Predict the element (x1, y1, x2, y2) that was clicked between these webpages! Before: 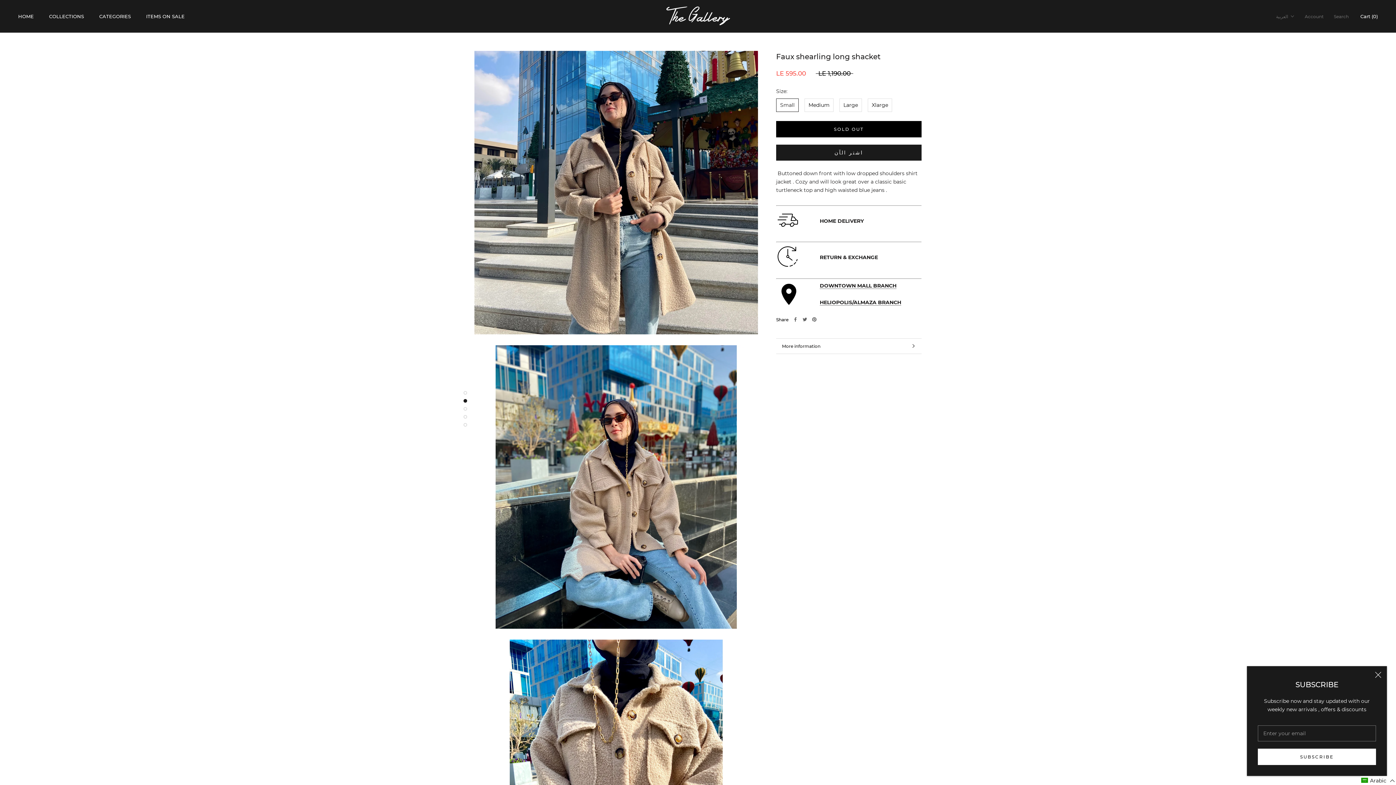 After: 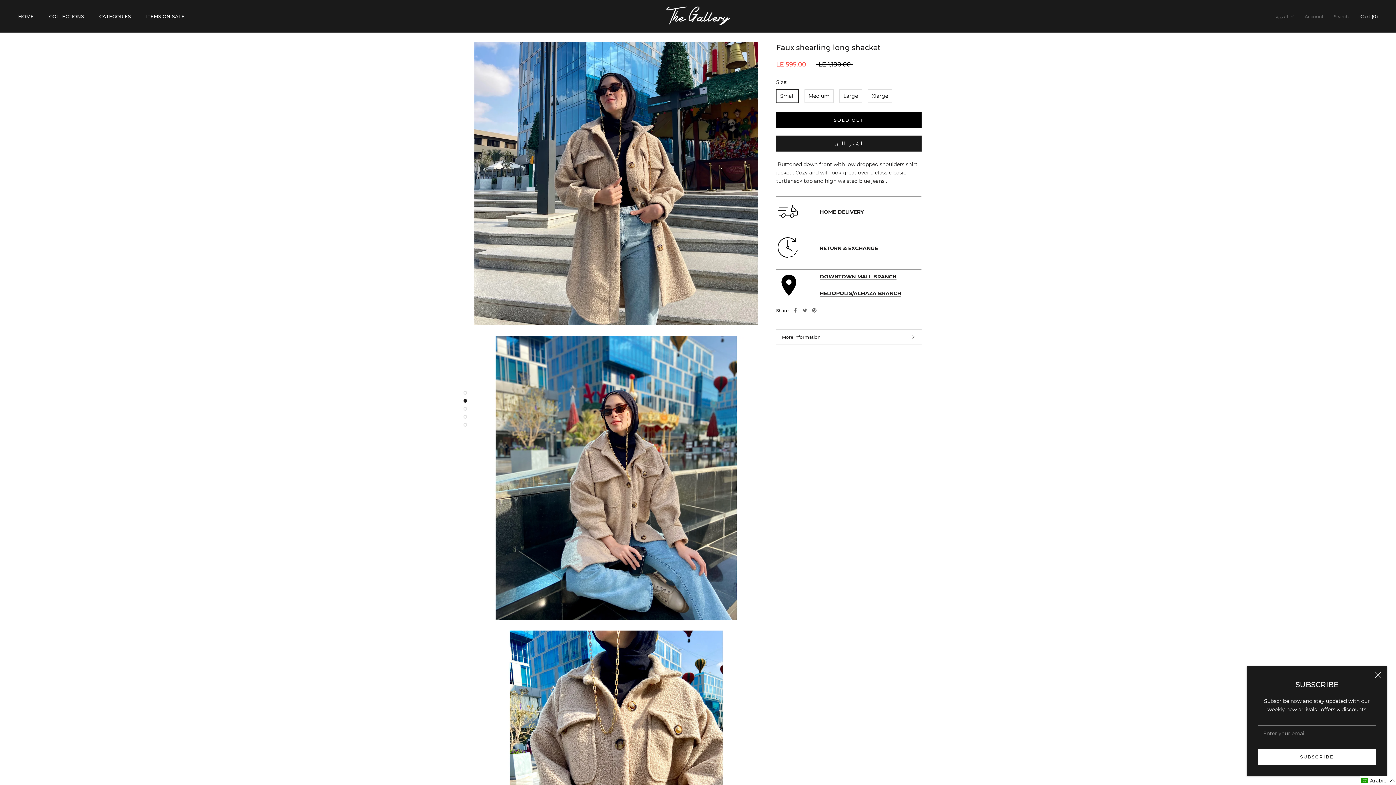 Action: bbox: (463, 391, 467, 394)